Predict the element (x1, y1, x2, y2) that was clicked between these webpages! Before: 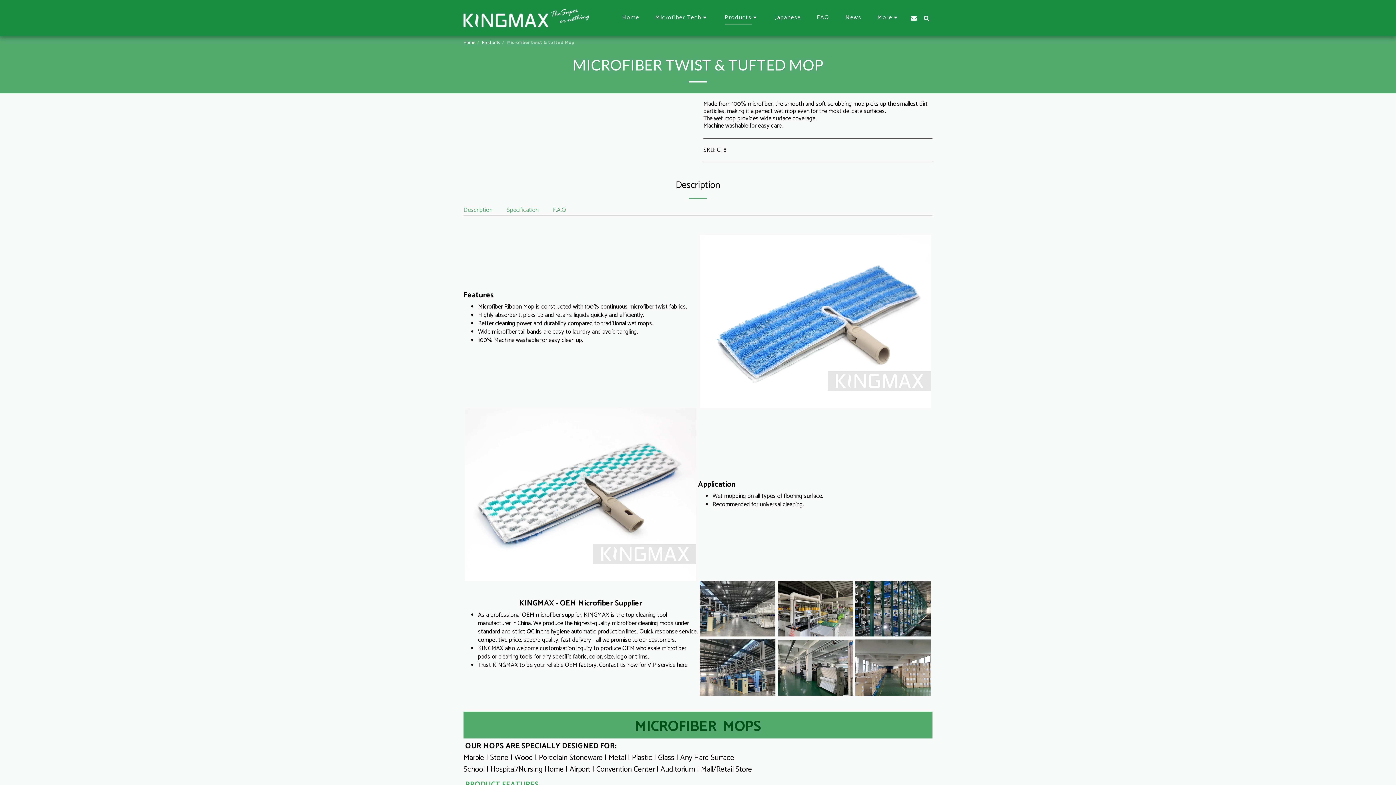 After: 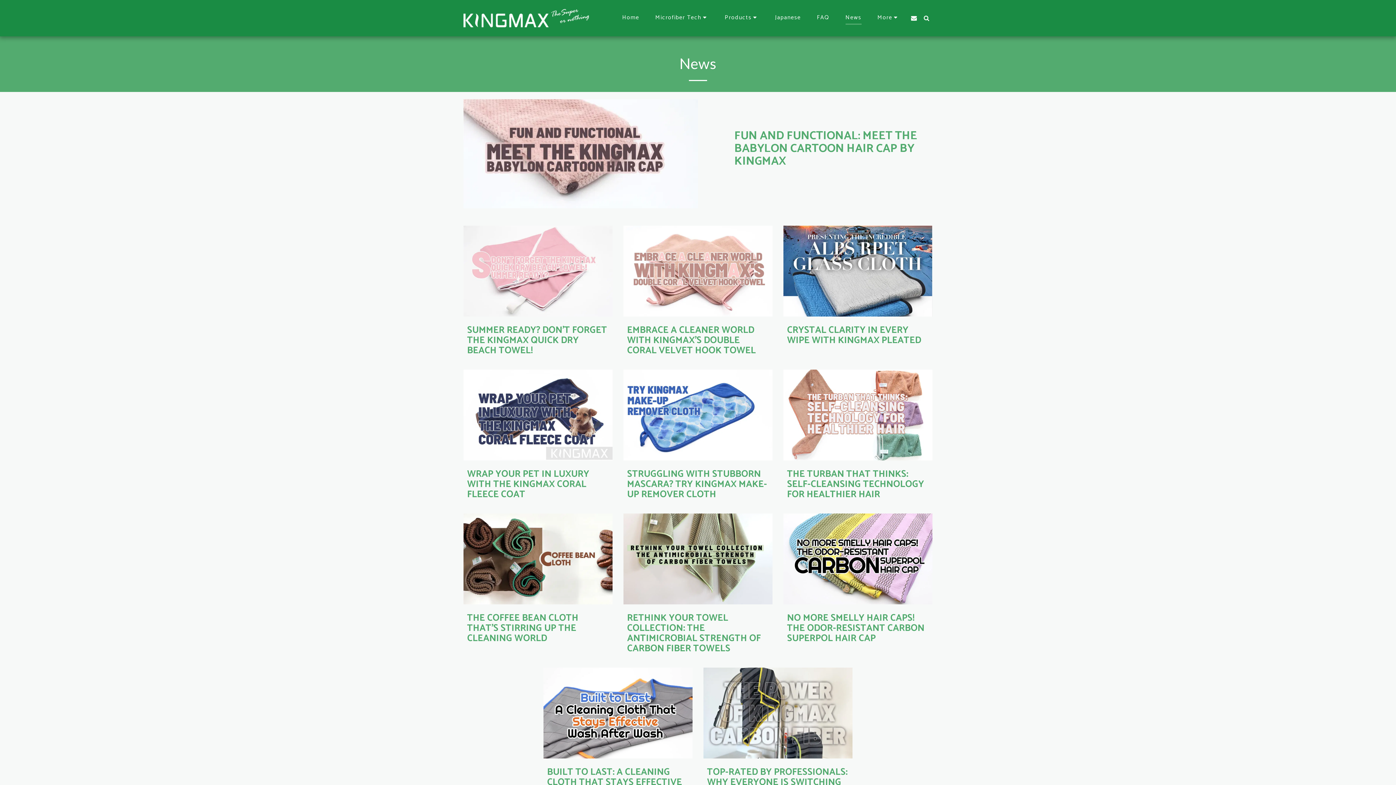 Action: label: News bbox: (838, 11, 869, 24)